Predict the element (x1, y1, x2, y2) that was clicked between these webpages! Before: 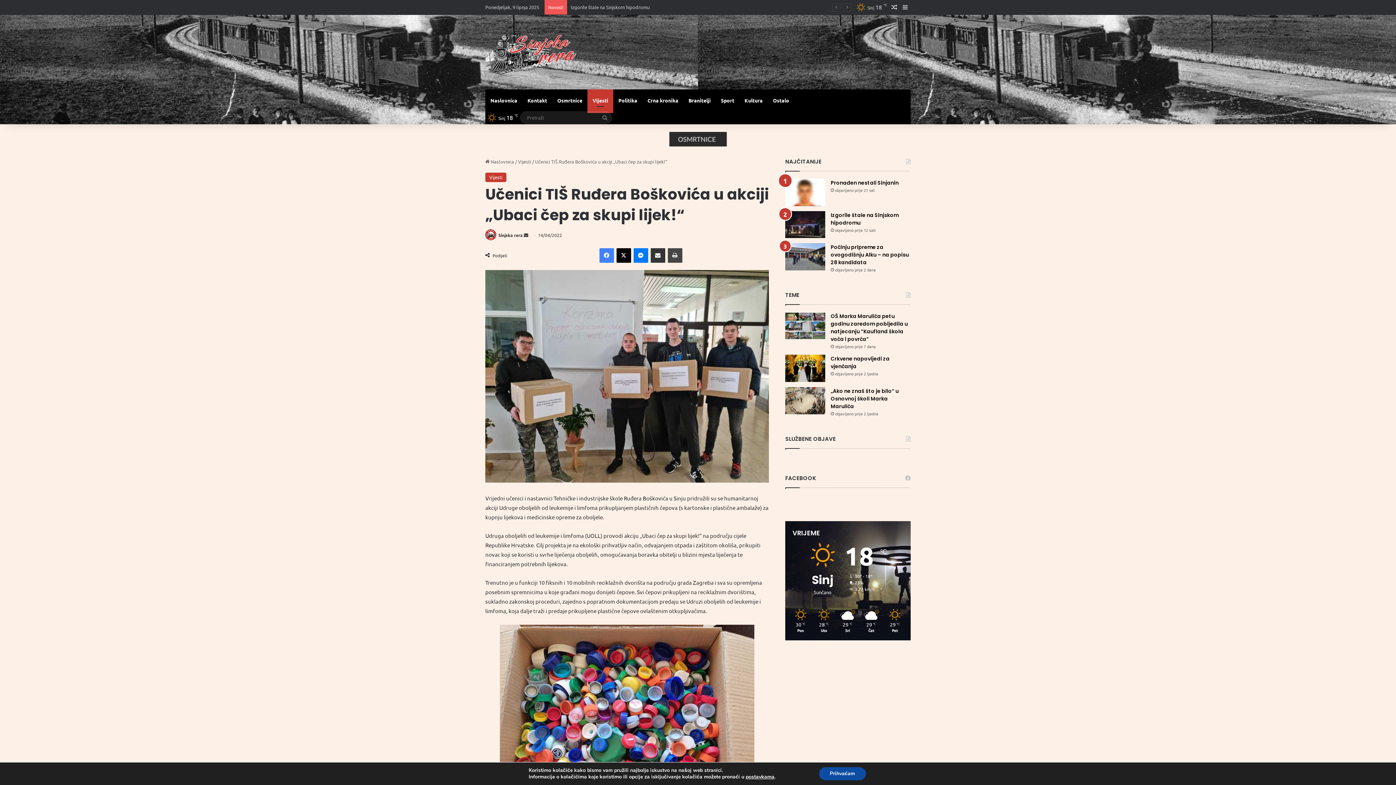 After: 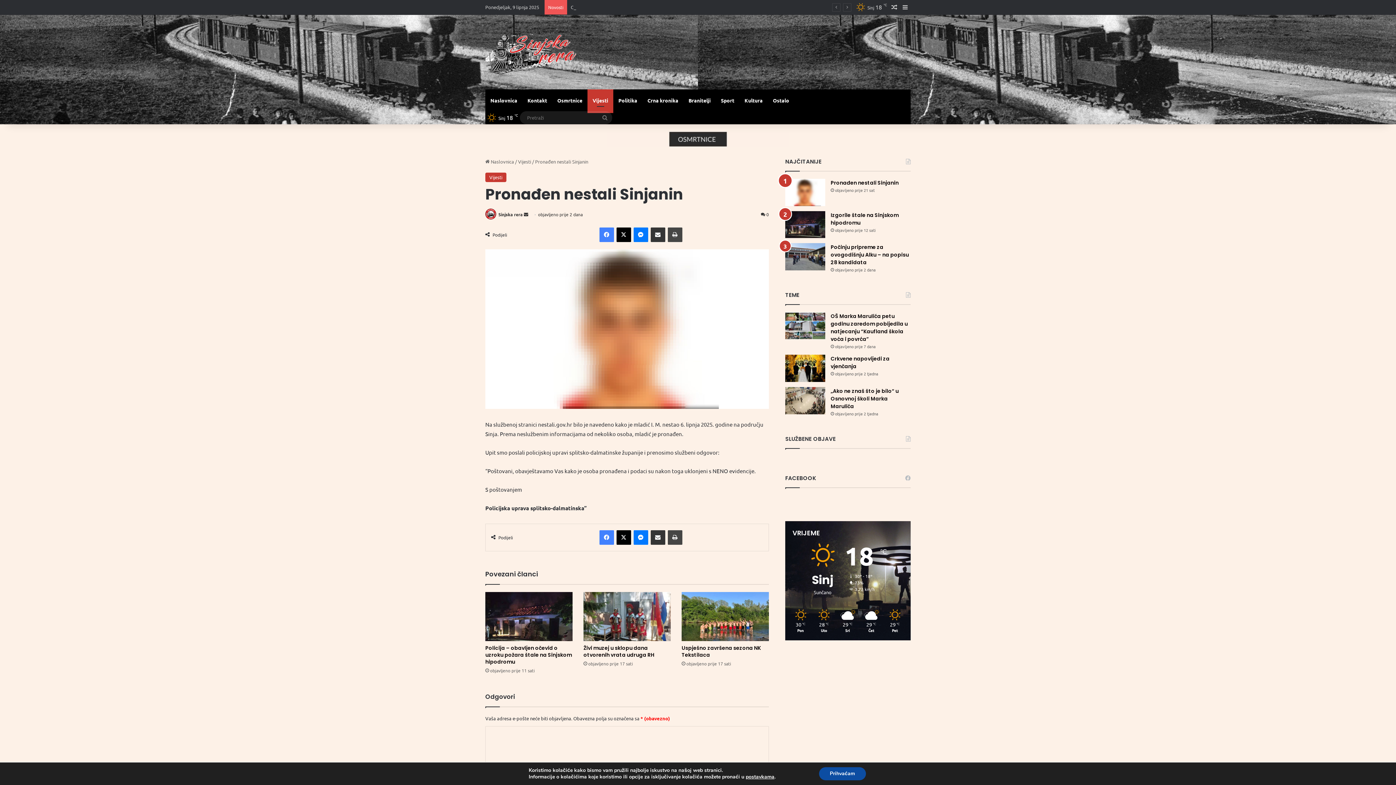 Action: bbox: (785, 178, 825, 206) label: Pronađen nestali Sinjanin